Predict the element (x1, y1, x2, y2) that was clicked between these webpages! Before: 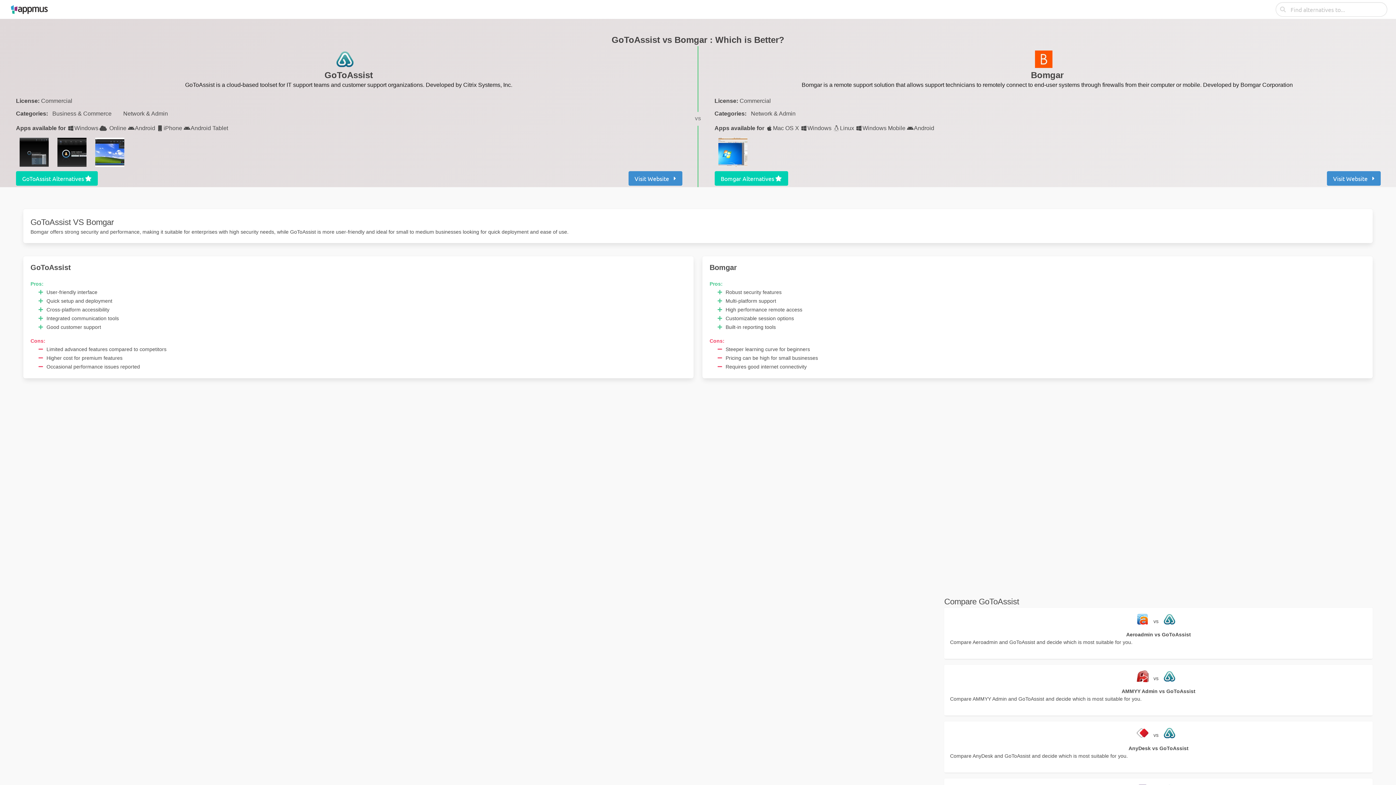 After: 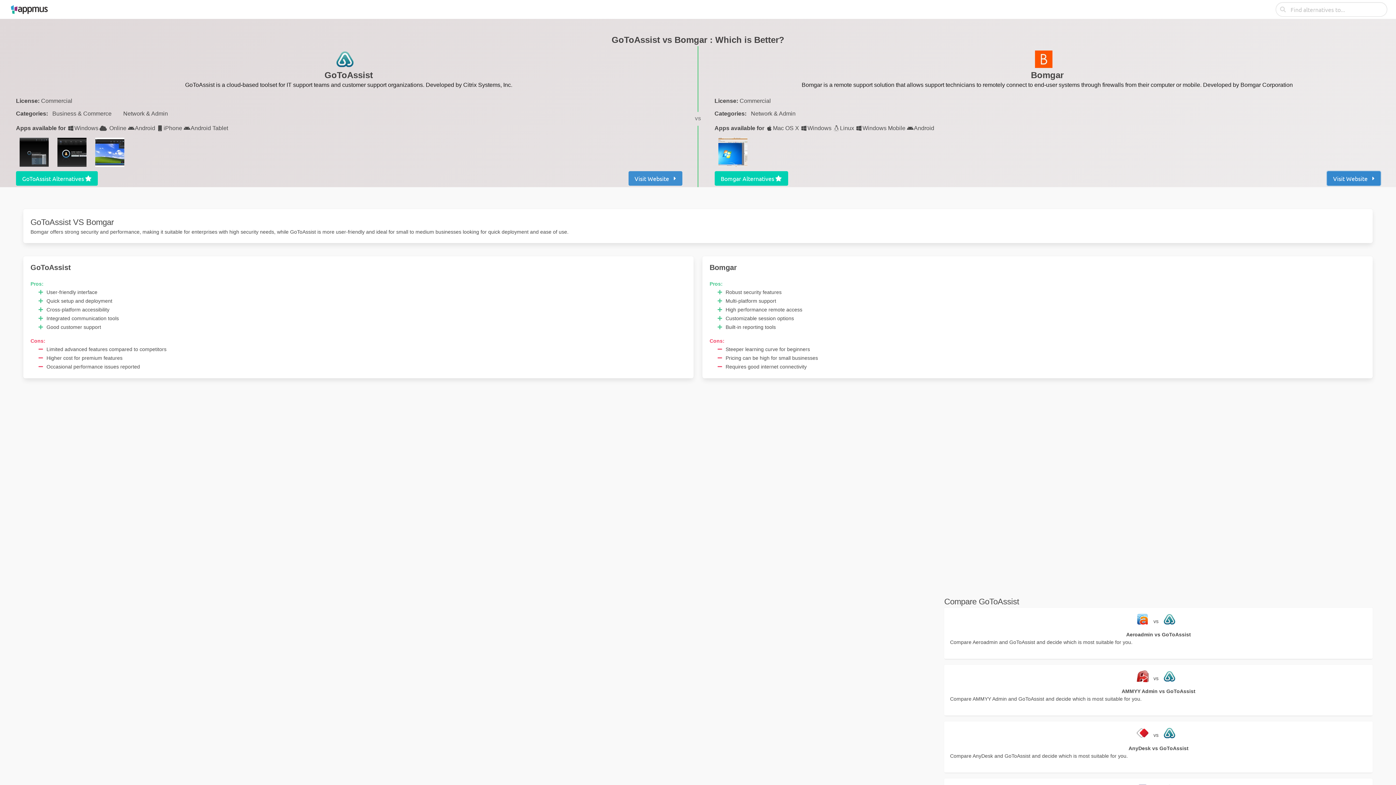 Action: label: Visit Website bbox: (1327, 171, 1381, 185)